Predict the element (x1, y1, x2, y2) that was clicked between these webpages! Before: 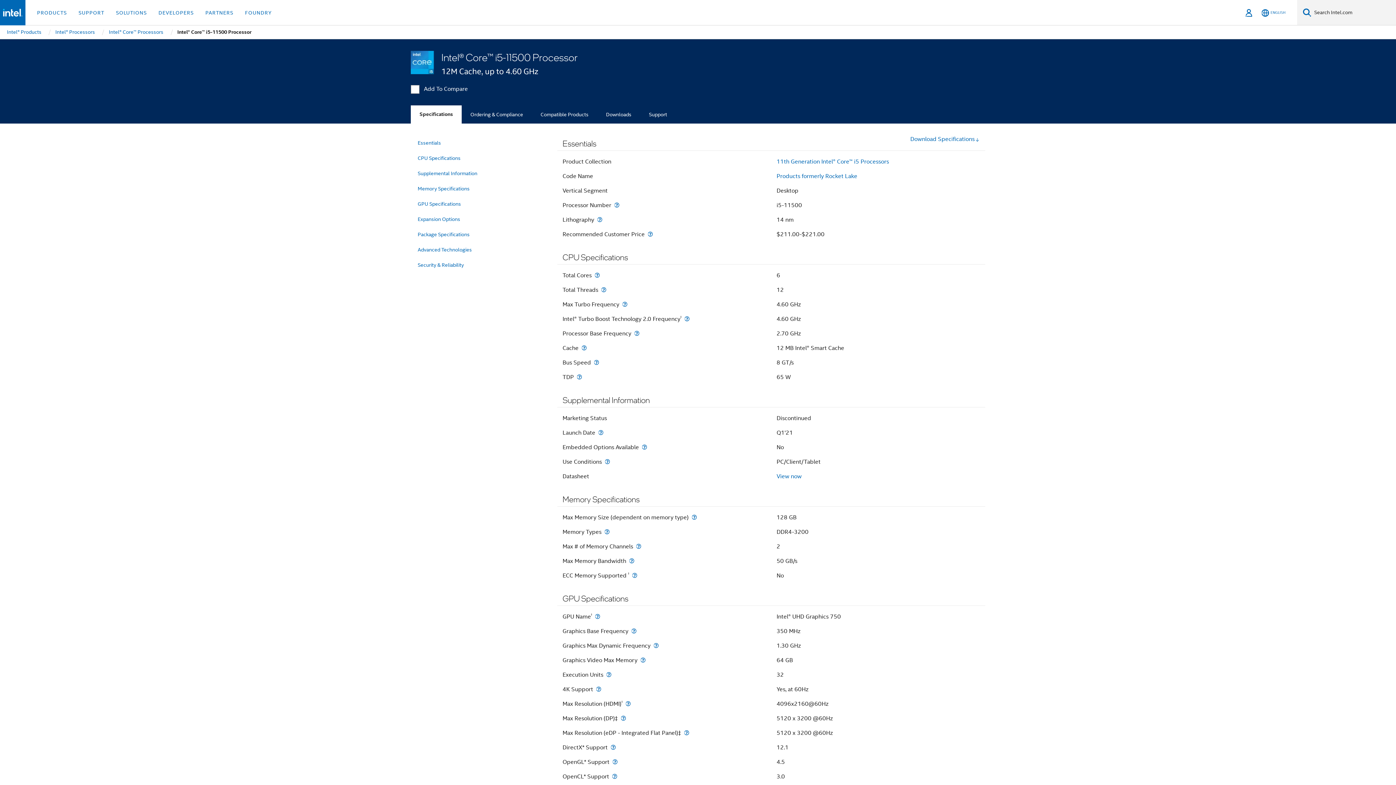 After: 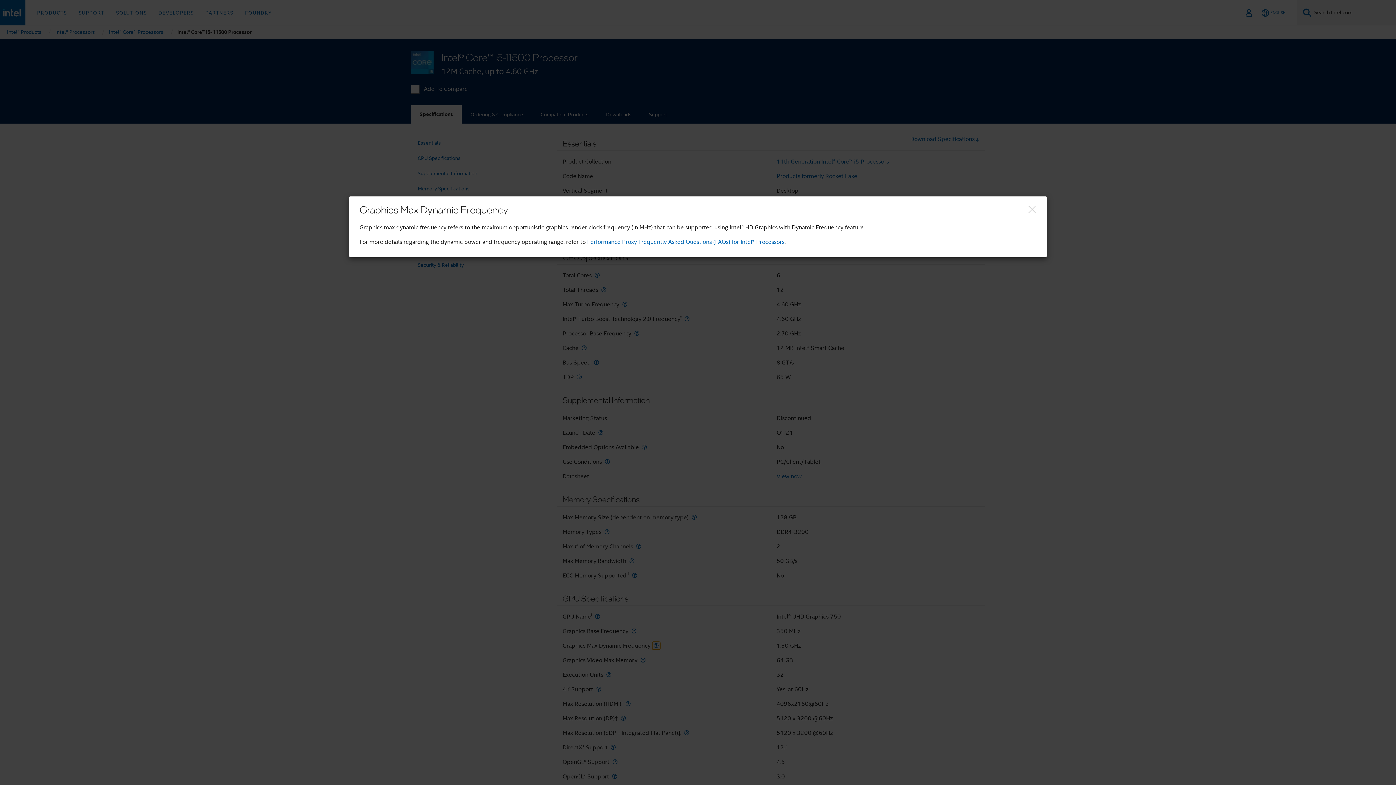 Action: bbox: (652, 643, 660, 649) label: Graphics Max Dynamic Frequency